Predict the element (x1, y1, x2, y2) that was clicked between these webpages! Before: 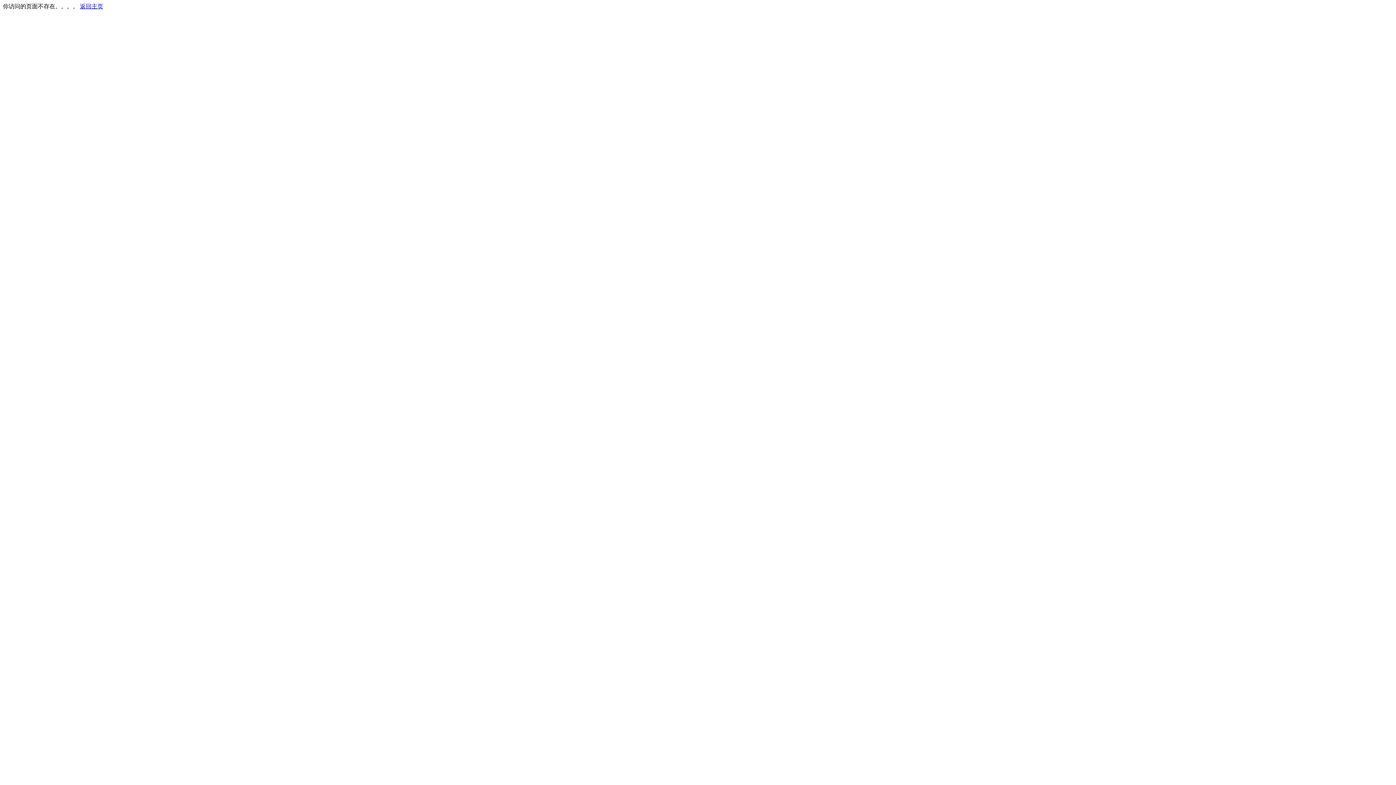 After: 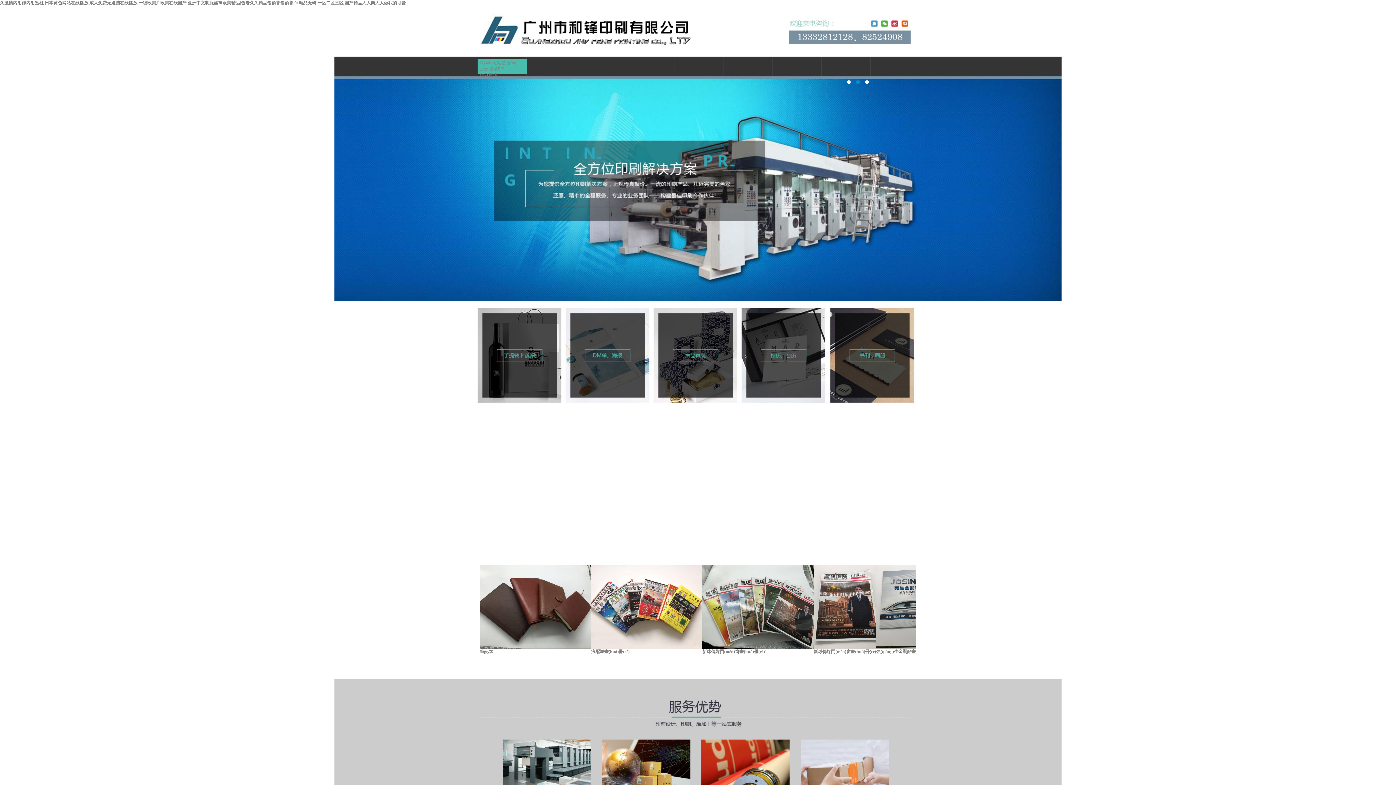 Action: bbox: (80, 3, 103, 9) label: 返回主页